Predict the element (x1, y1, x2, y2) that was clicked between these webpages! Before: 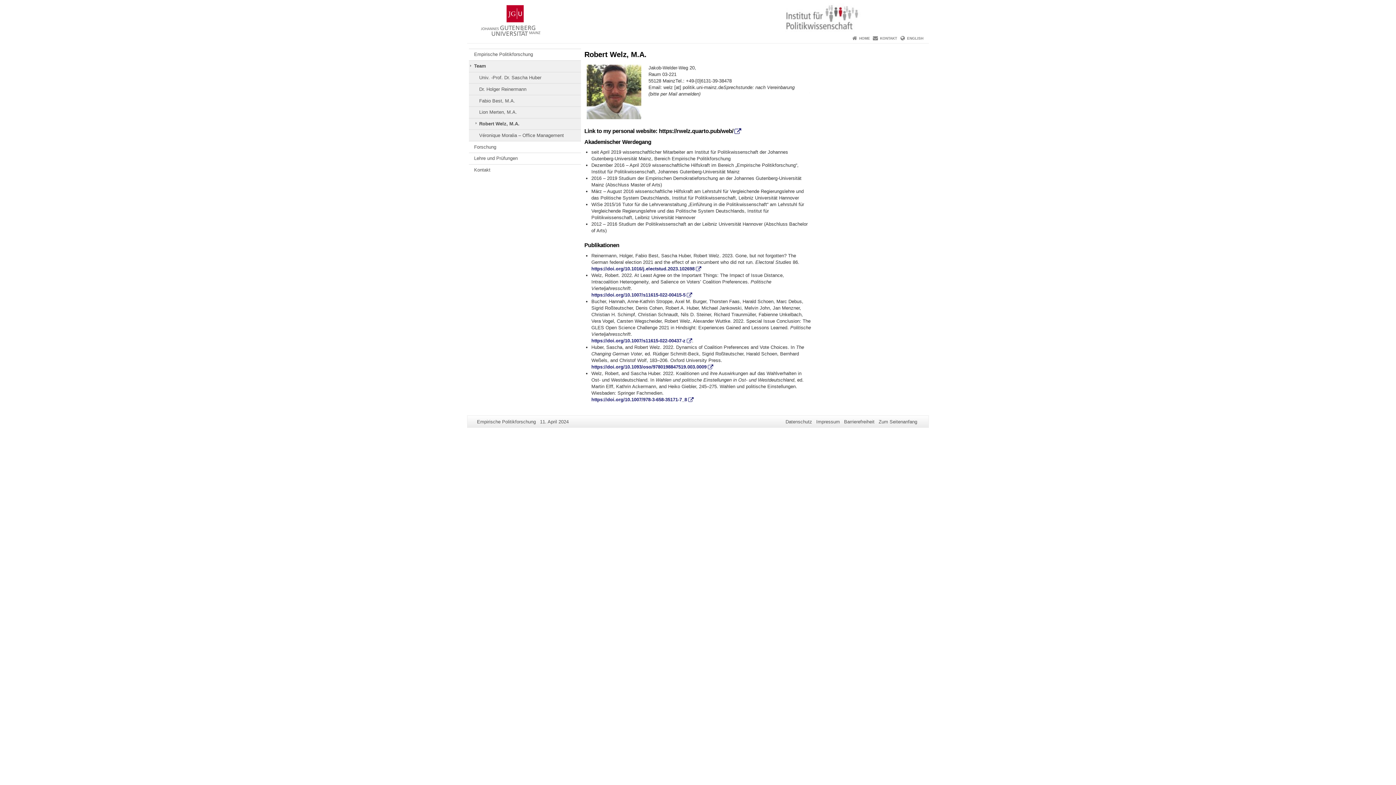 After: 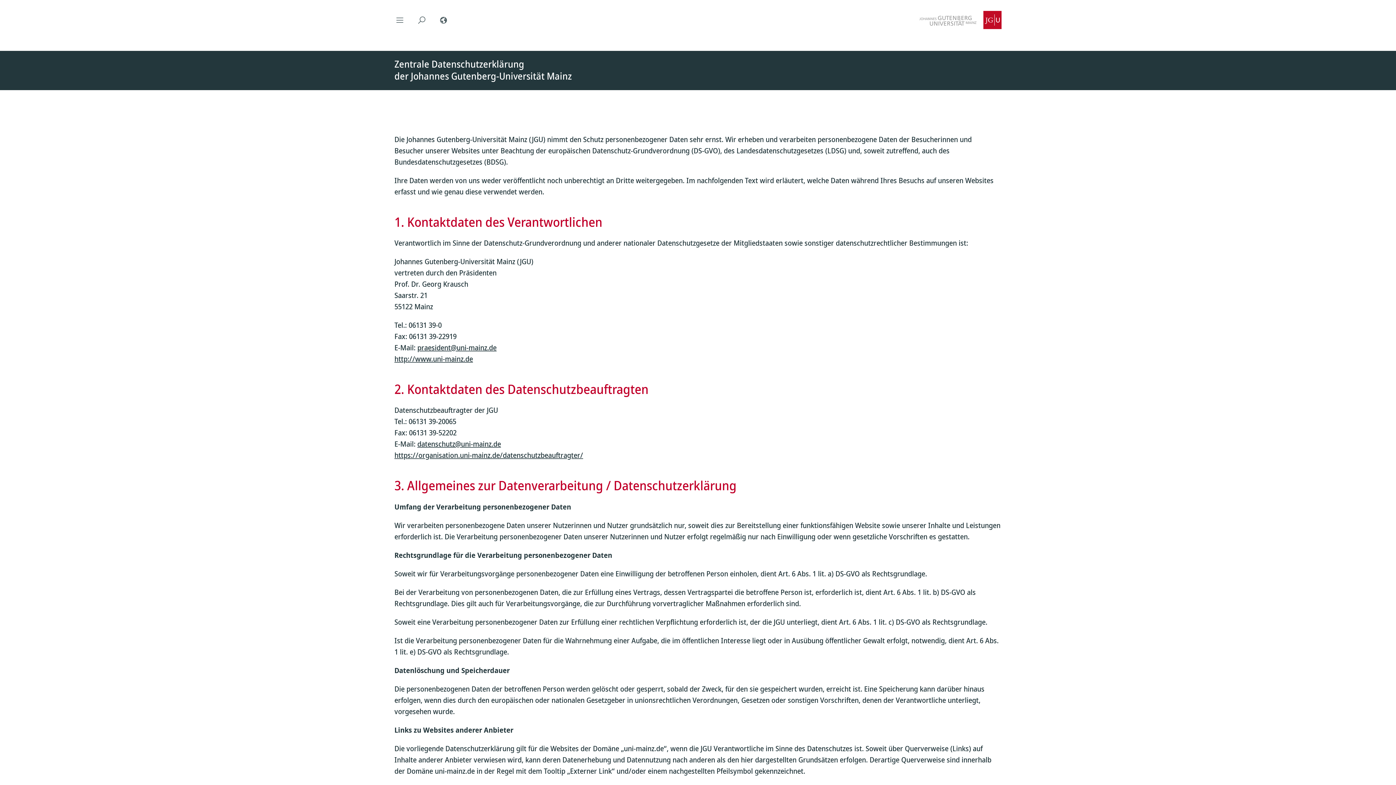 Action: label: Datenschutz bbox: (785, 419, 812, 424)